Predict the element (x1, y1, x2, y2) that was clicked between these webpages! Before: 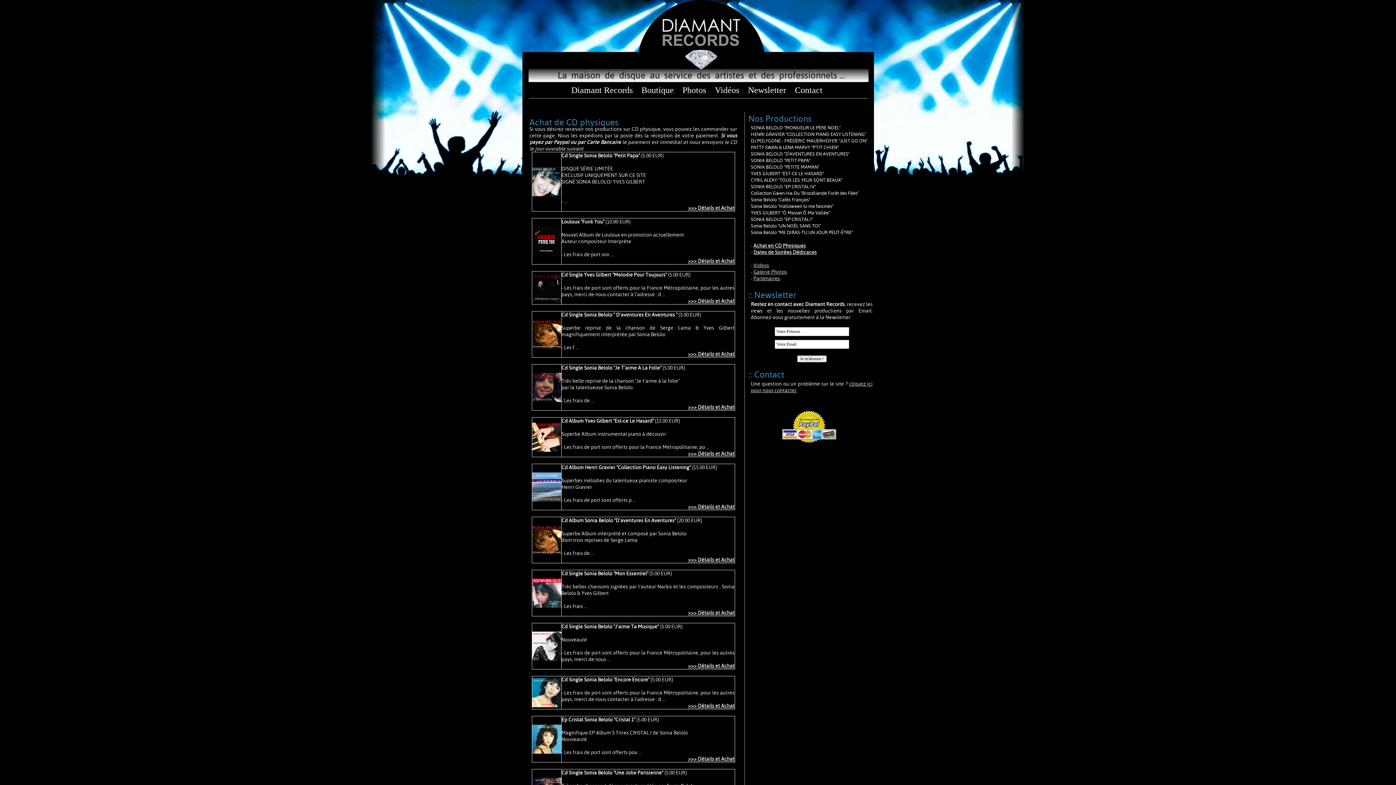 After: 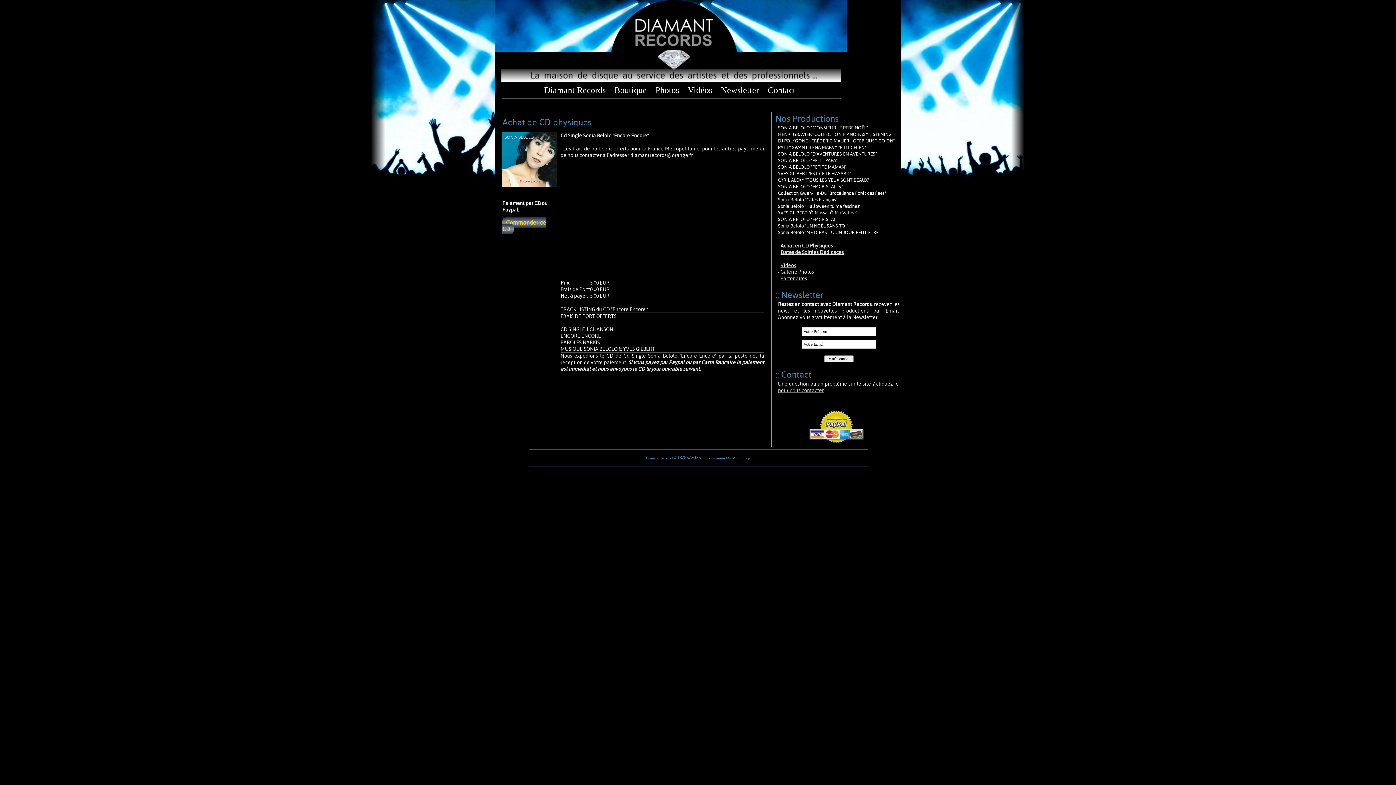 Action: label: >>> Détails et Achat bbox: (688, 703, 734, 709)